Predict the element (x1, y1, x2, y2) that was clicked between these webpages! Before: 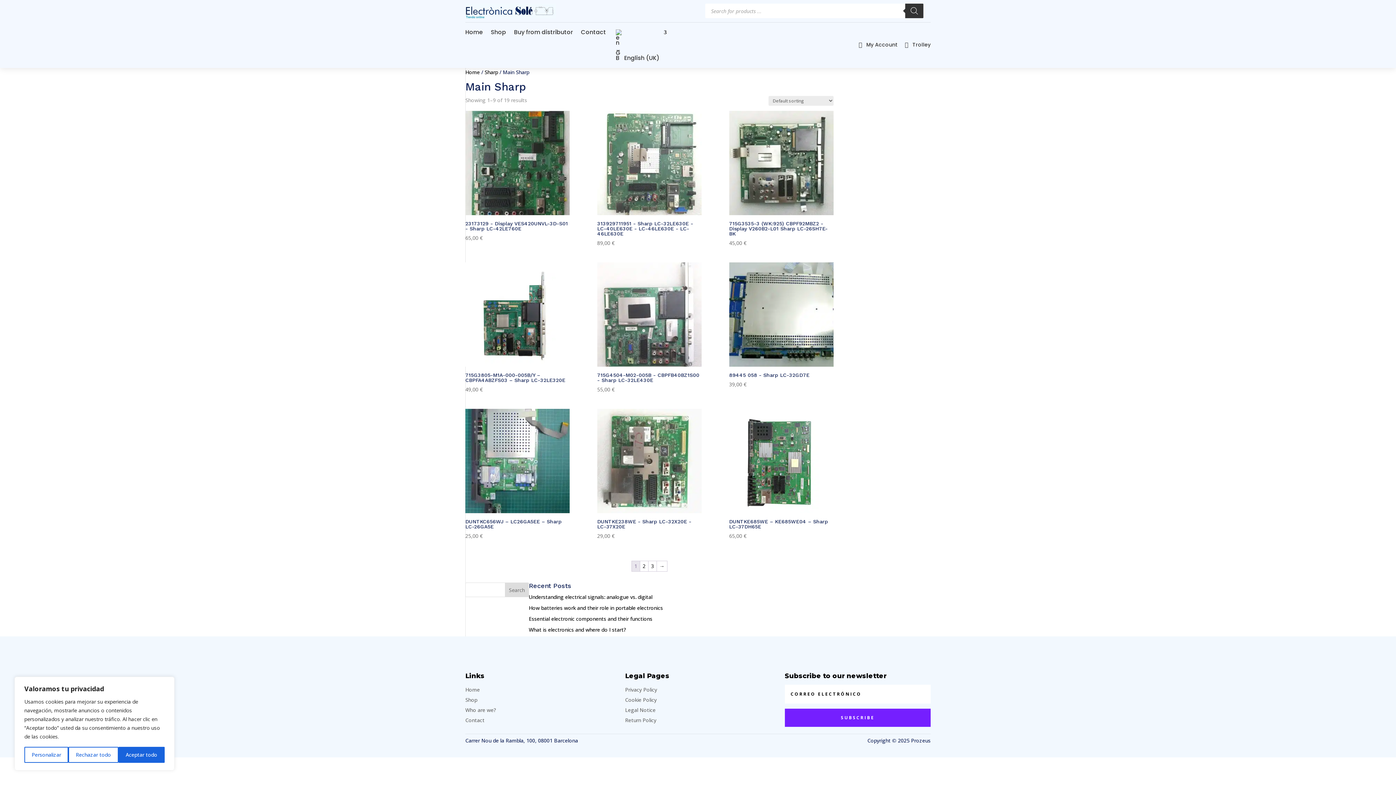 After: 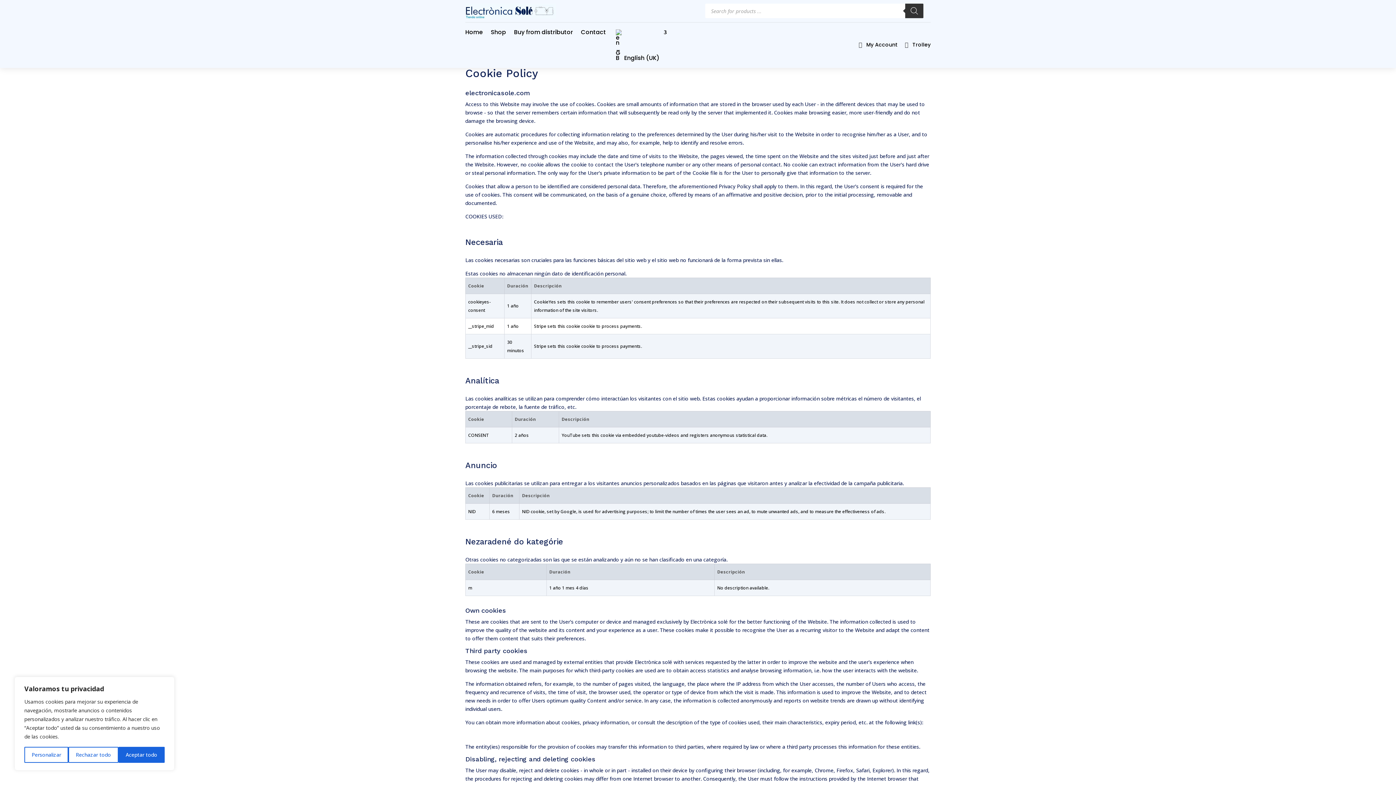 Action: label: Cookie Policy bbox: (625, 696, 656, 703)